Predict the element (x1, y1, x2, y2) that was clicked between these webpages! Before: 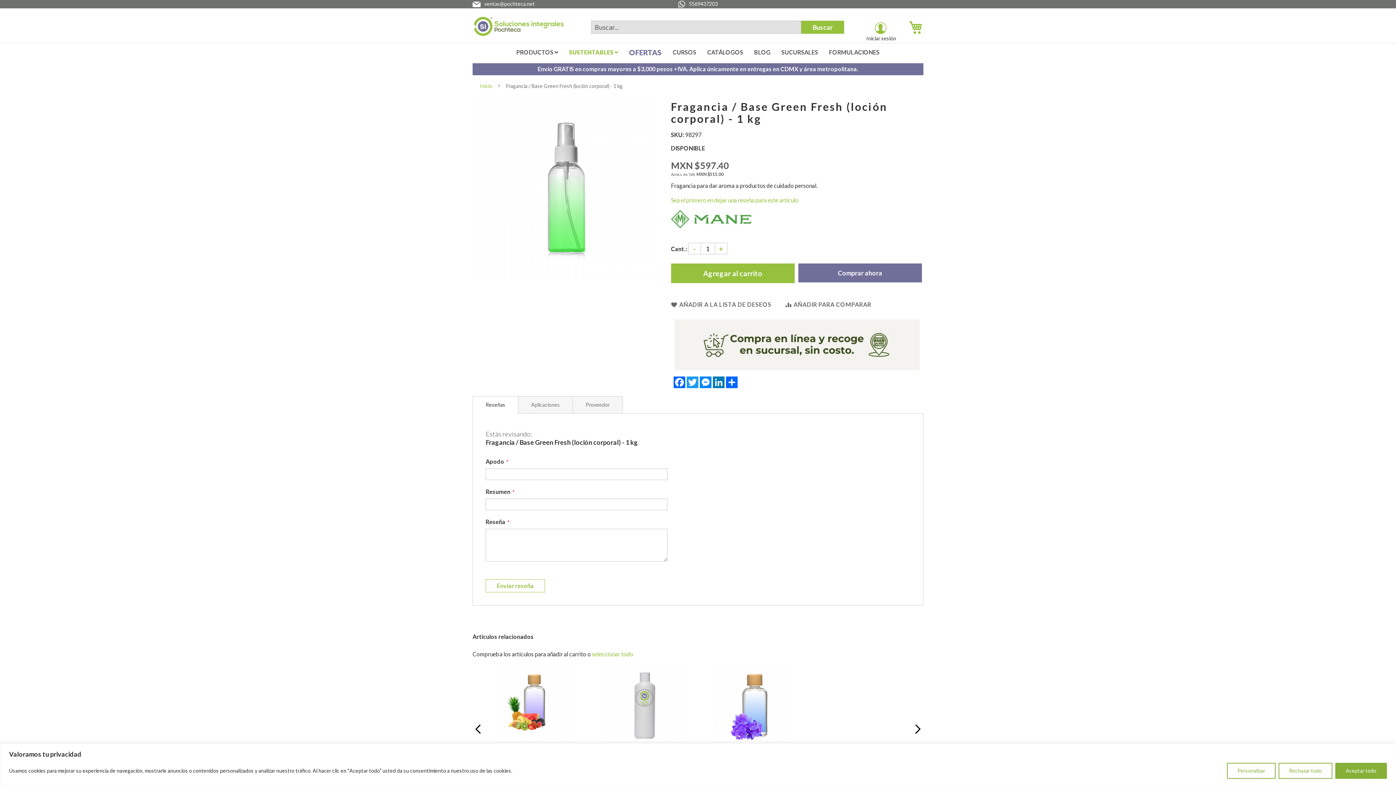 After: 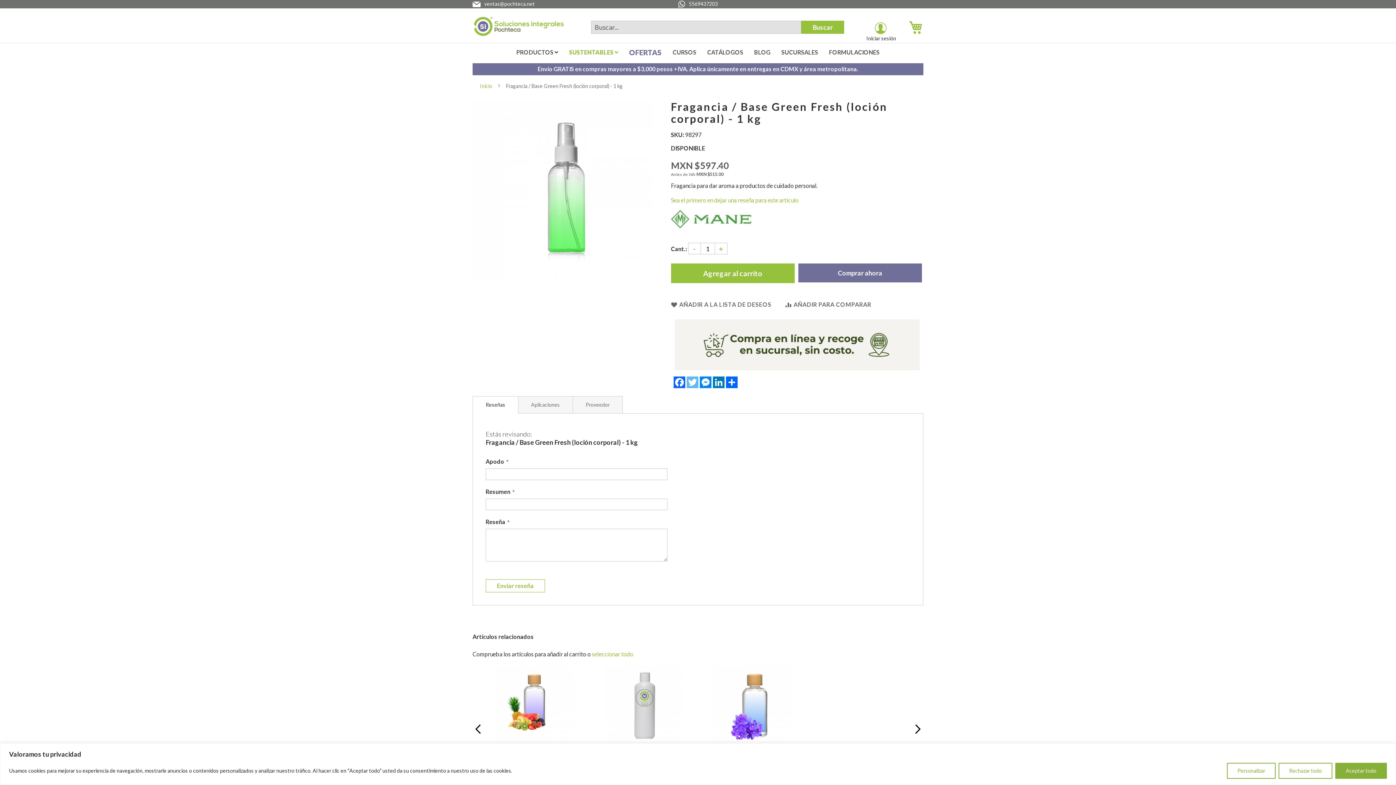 Action: label: Twitter bbox: (686, 376, 699, 388)